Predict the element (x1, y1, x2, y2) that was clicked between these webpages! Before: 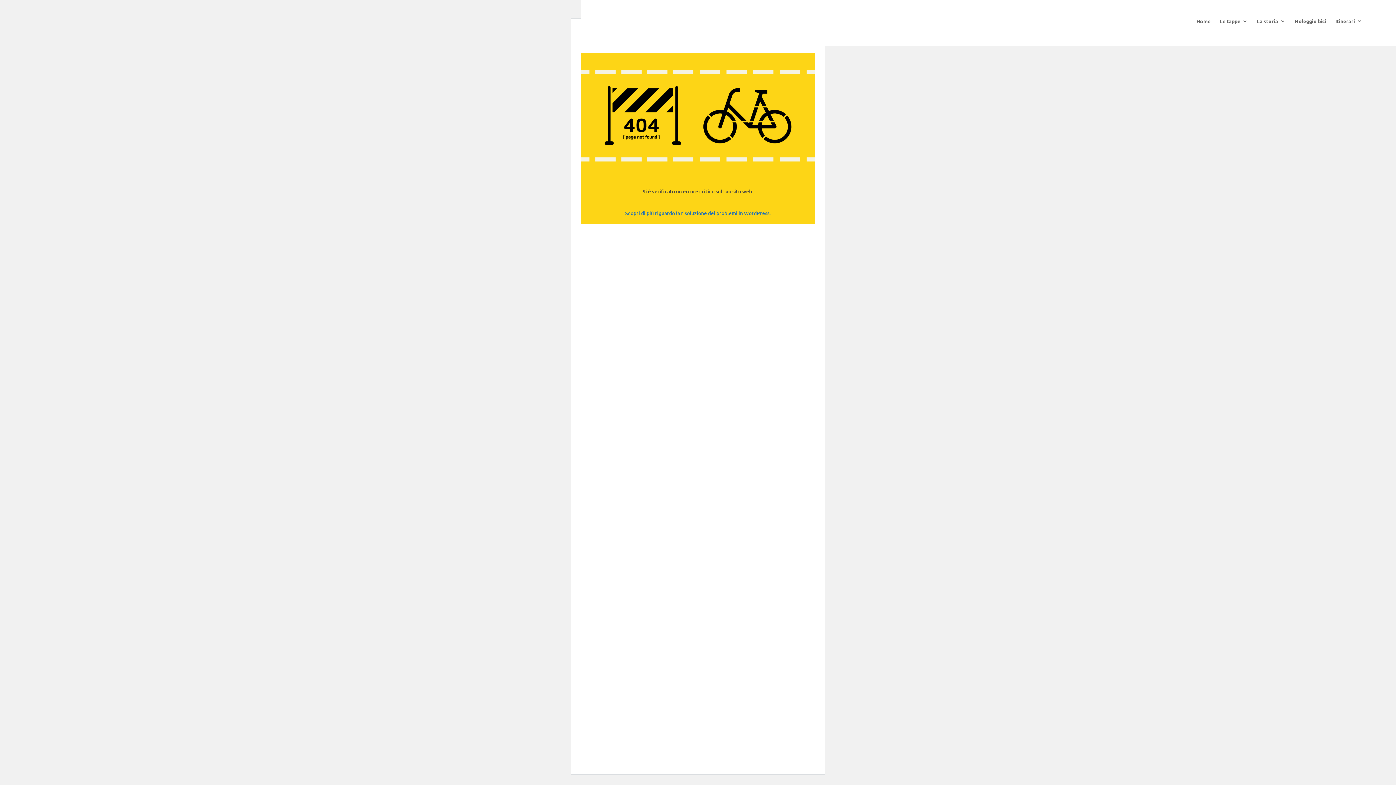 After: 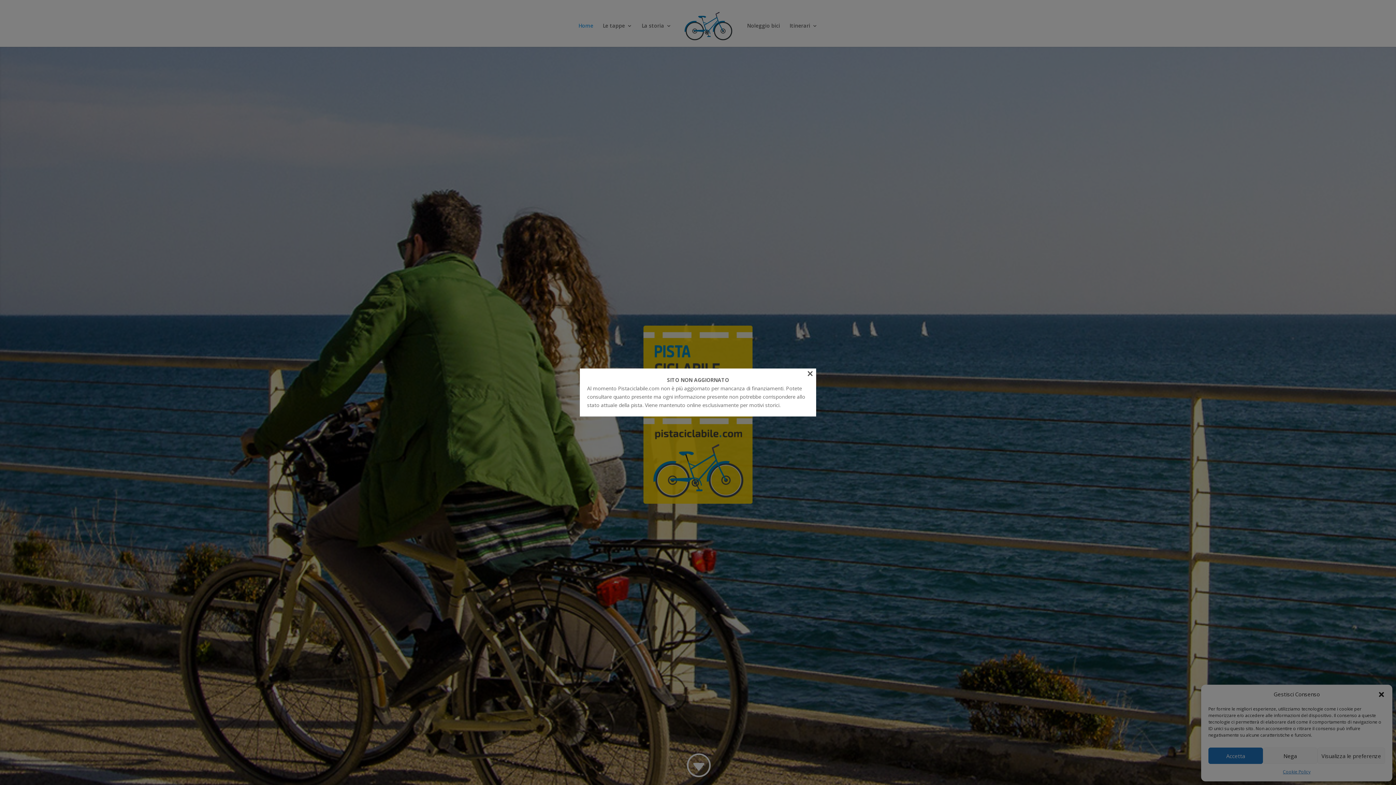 Action: bbox: (1196, 18, 1210, 42) label: Home